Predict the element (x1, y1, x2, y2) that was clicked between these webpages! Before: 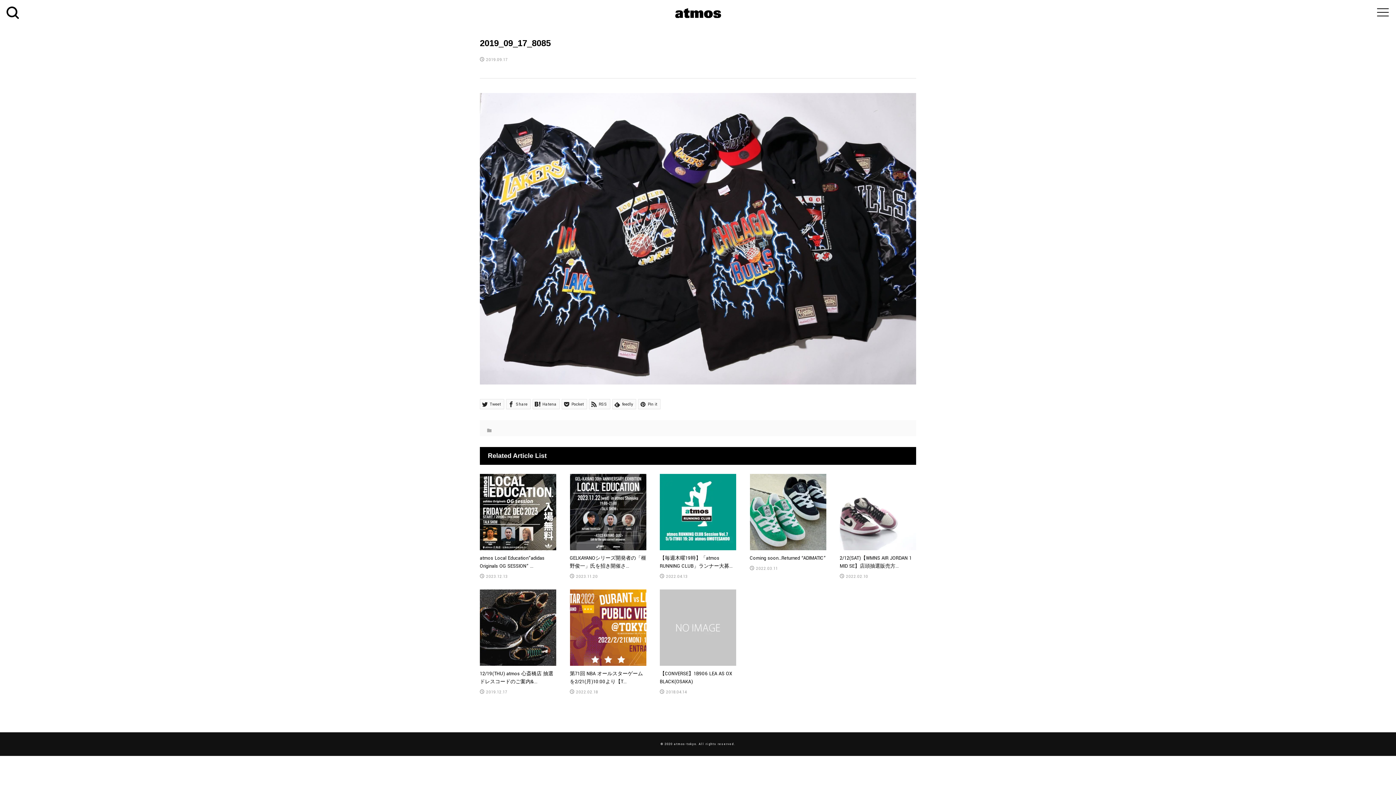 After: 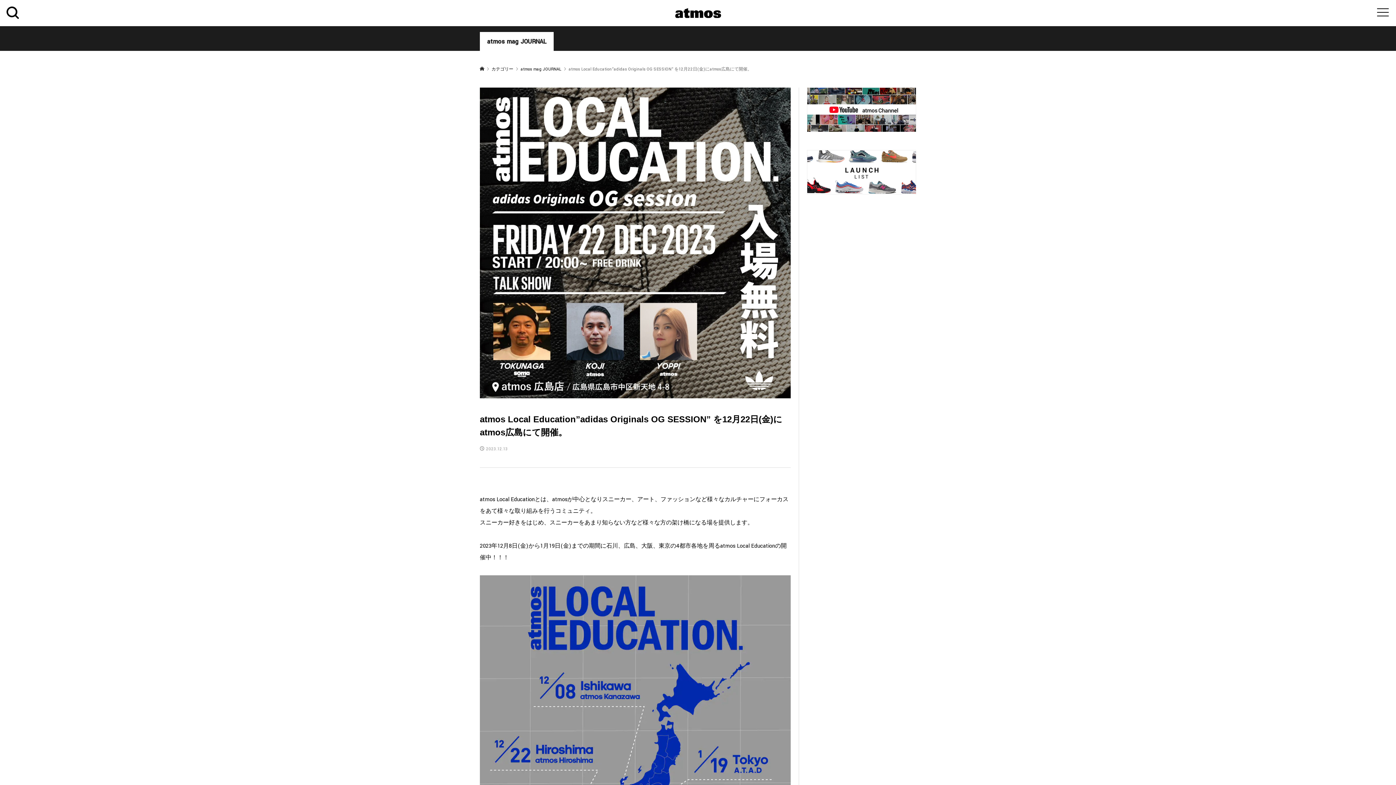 Action: bbox: (480, 474, 556, 580) label: atmos Local Education”adidas Originals OG SESSION” ...

2023.12.13